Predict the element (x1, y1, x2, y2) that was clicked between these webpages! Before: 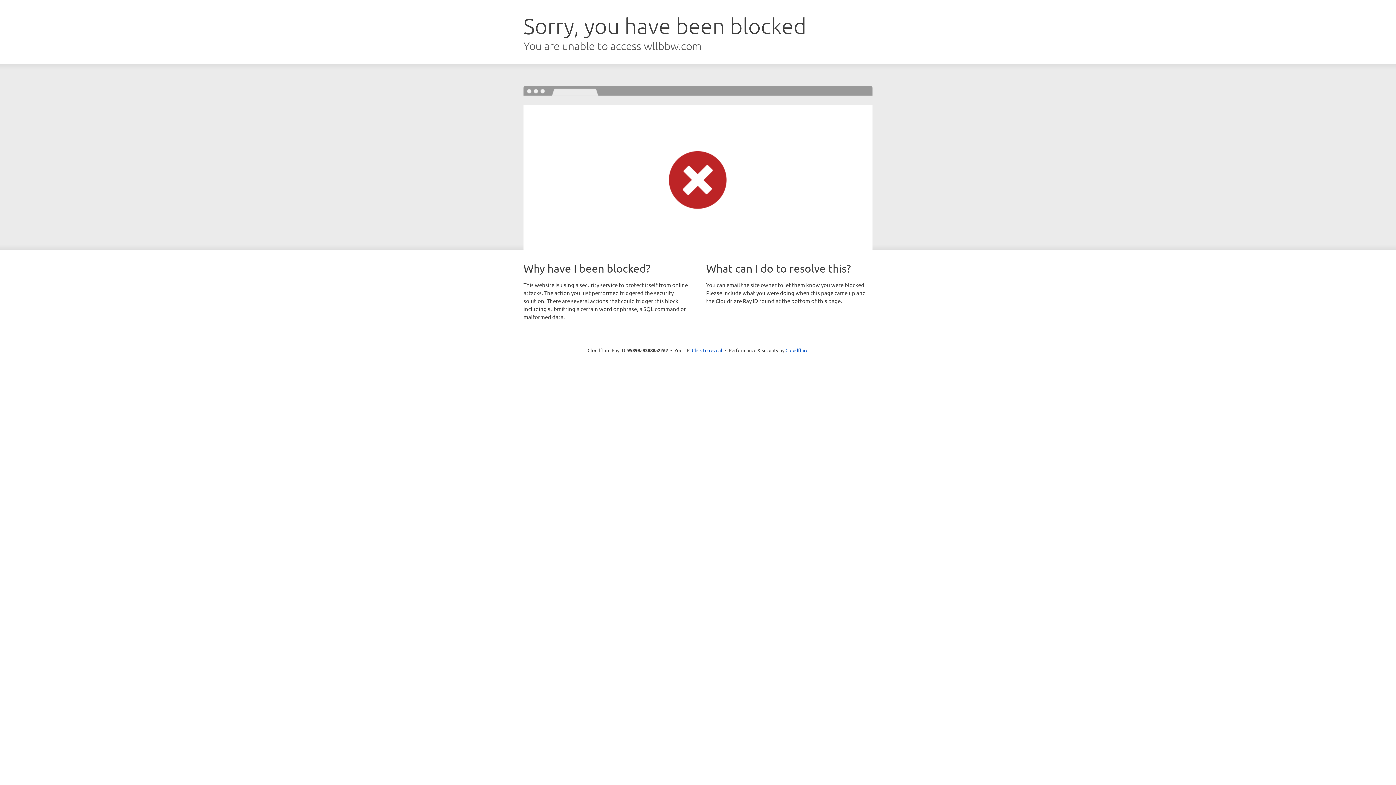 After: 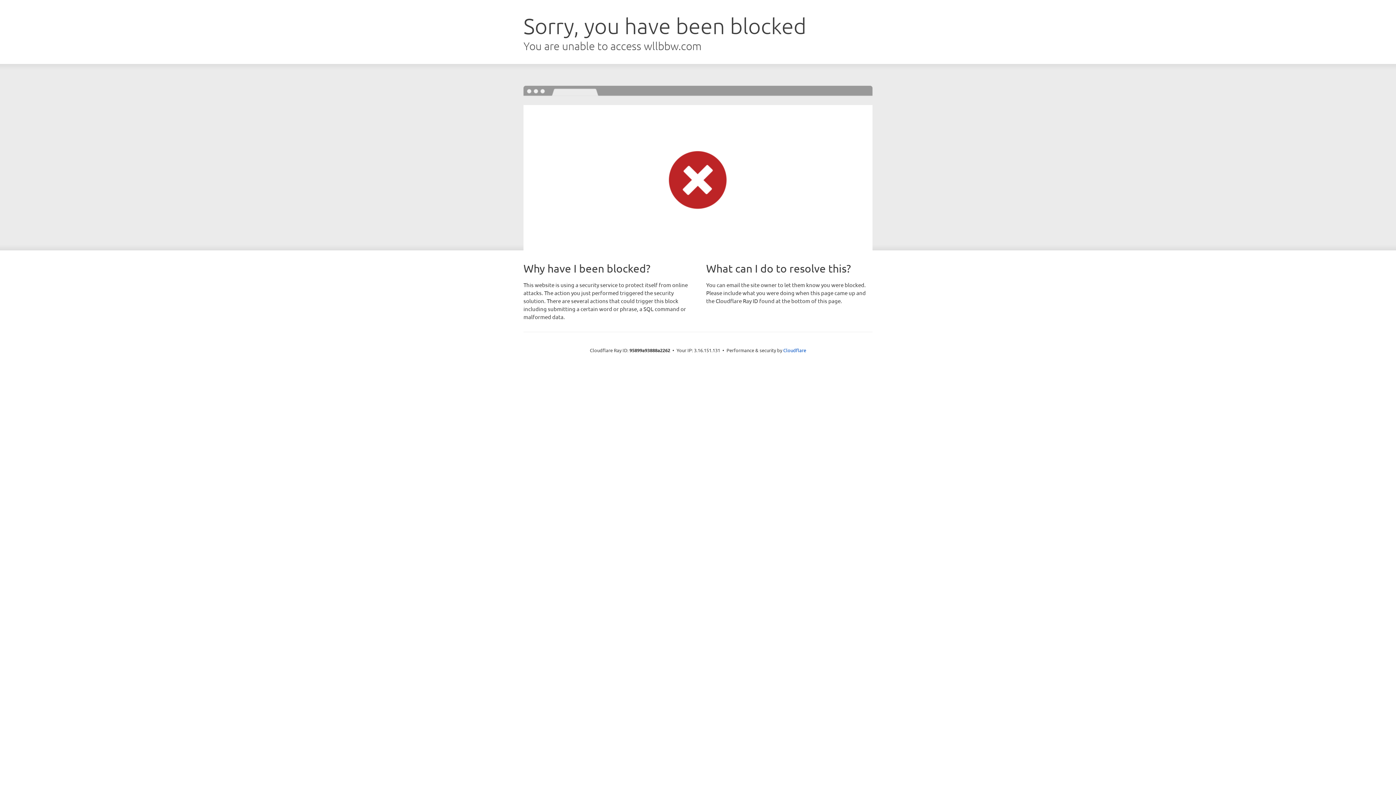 Action: label: Click to reveal bbox: (692, 346, 722, 353)